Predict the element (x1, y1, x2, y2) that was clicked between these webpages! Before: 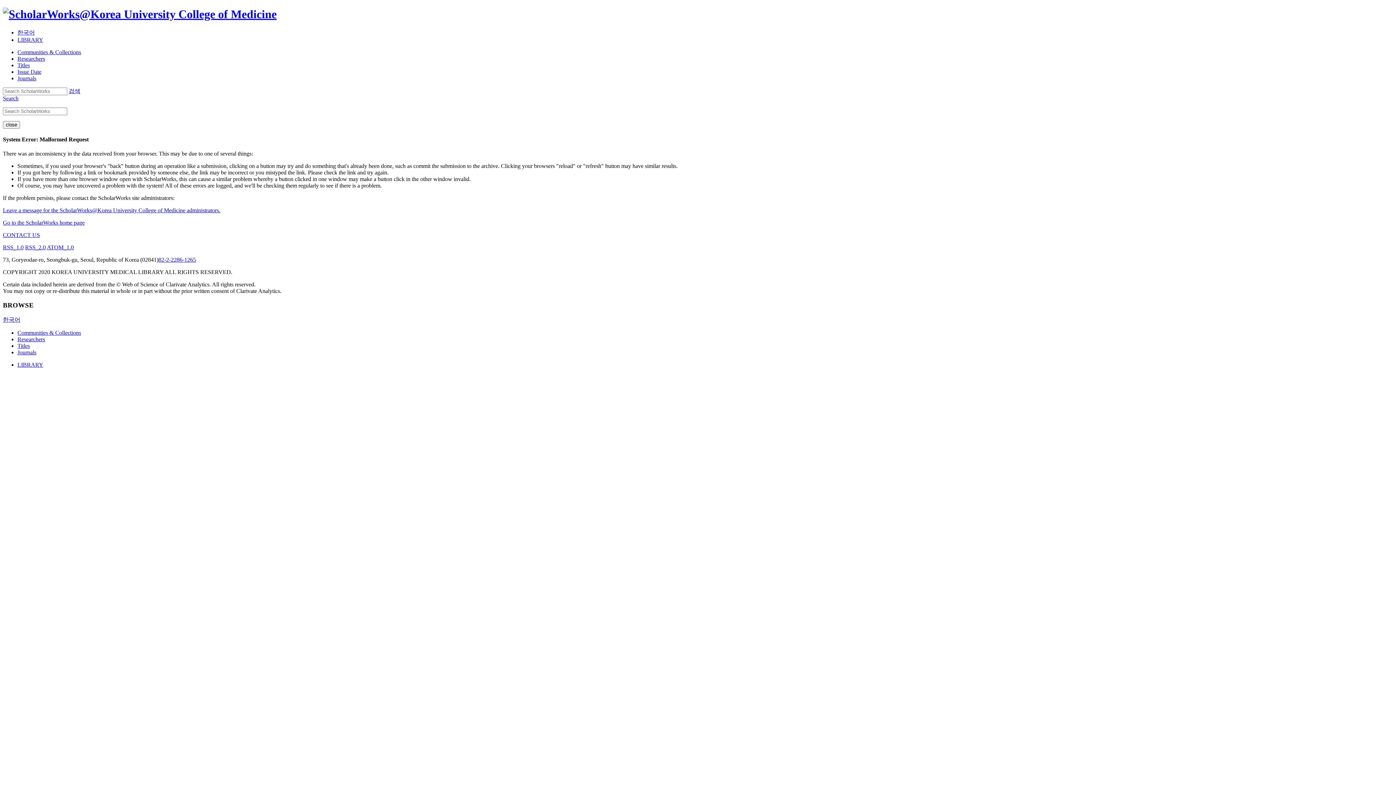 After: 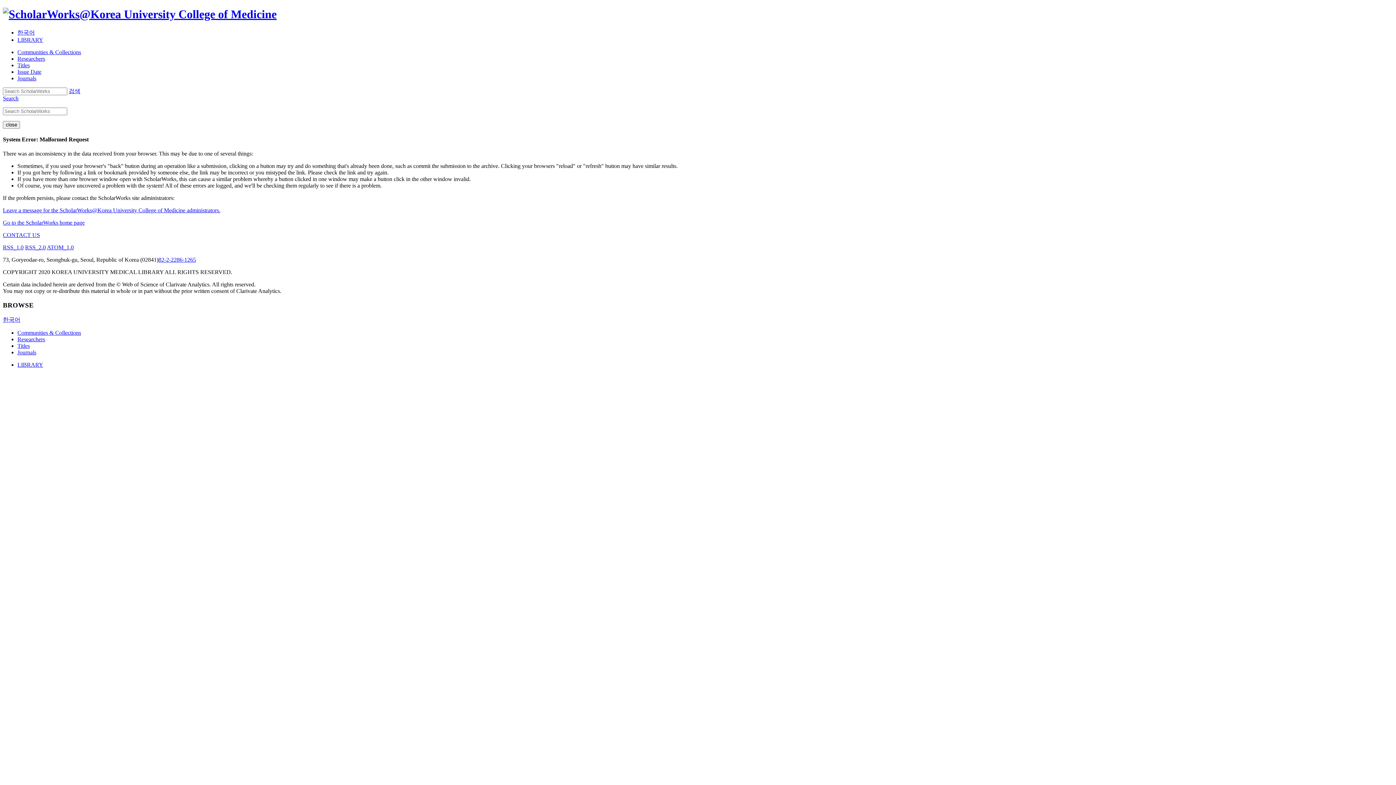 Action: bbox: (2, 7, 276, 20)